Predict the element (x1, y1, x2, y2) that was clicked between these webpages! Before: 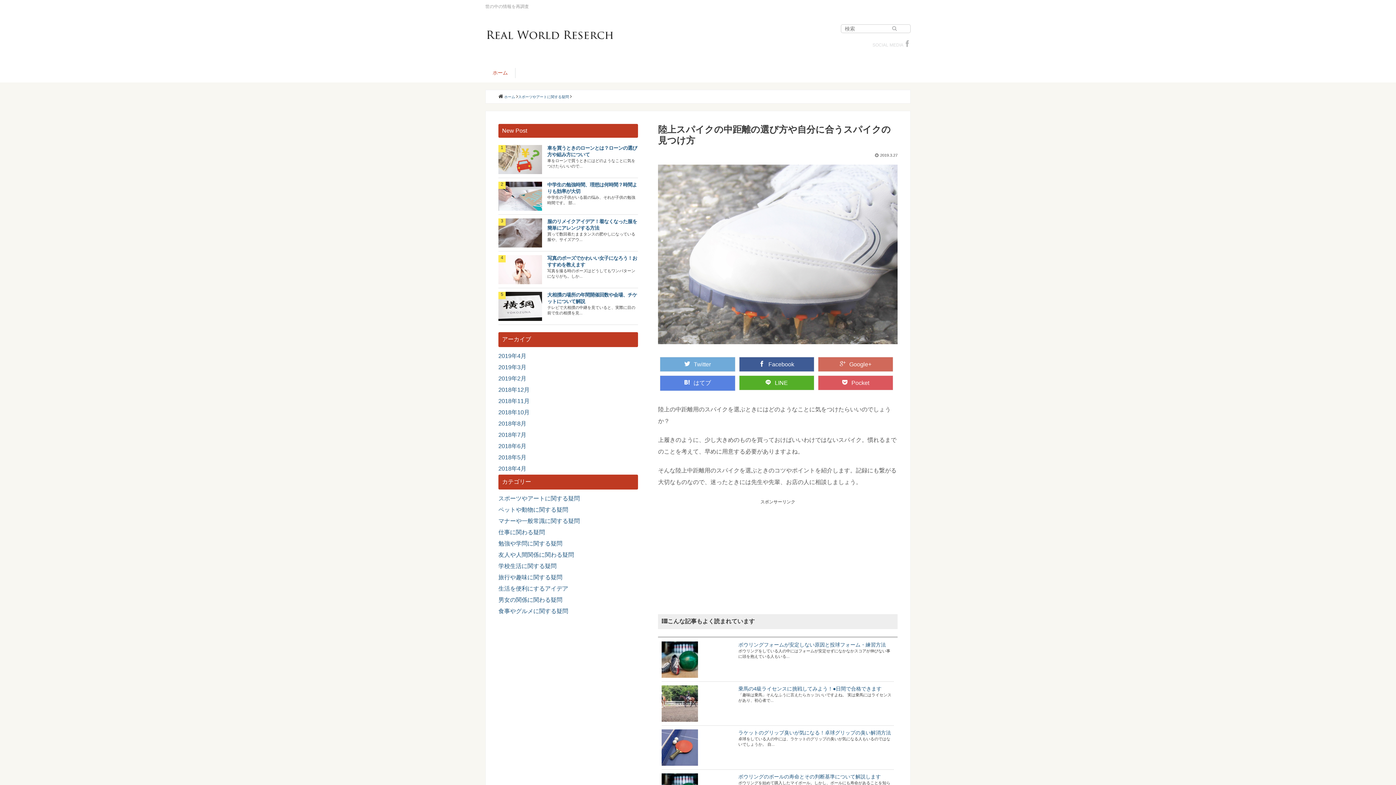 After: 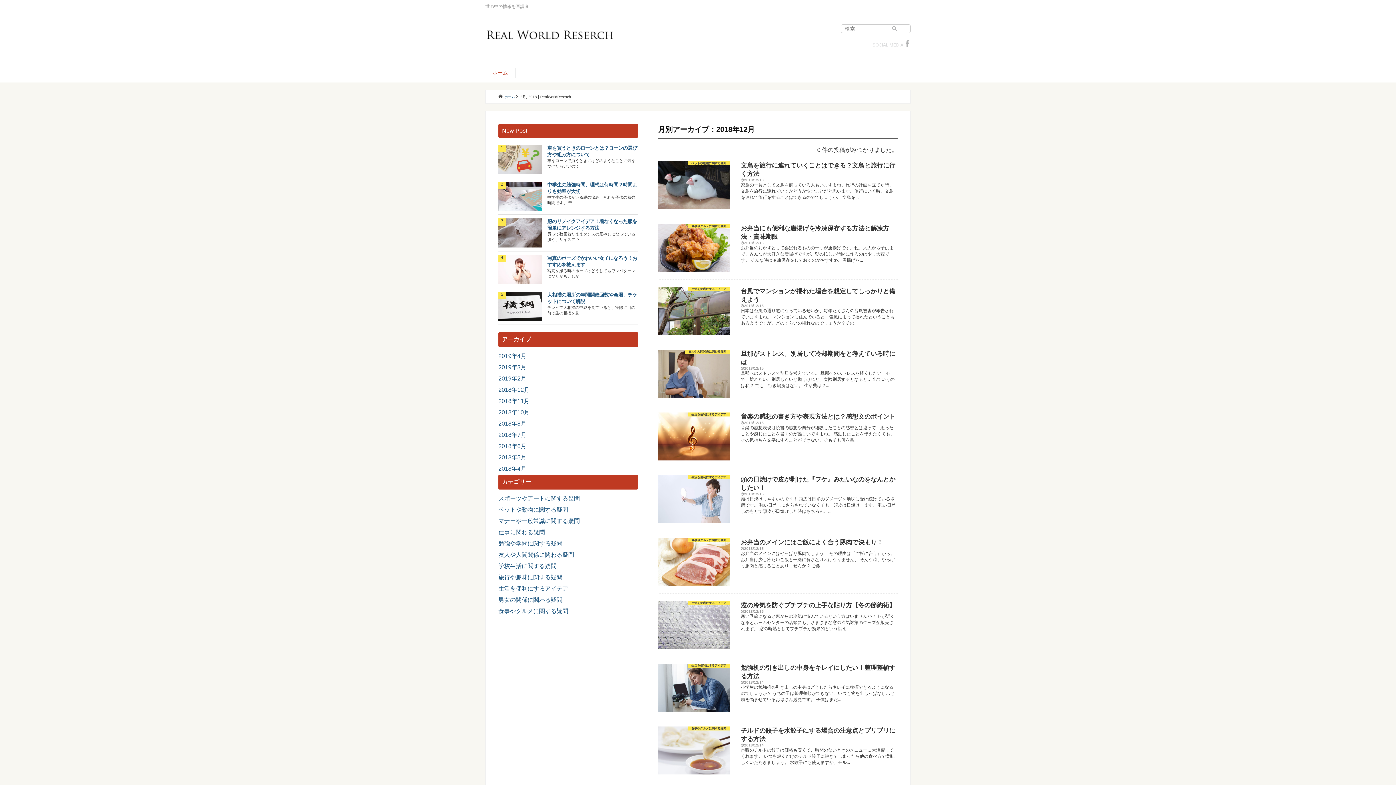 Action: bbox: (498, 386, 529, 392) label: 2018年12月